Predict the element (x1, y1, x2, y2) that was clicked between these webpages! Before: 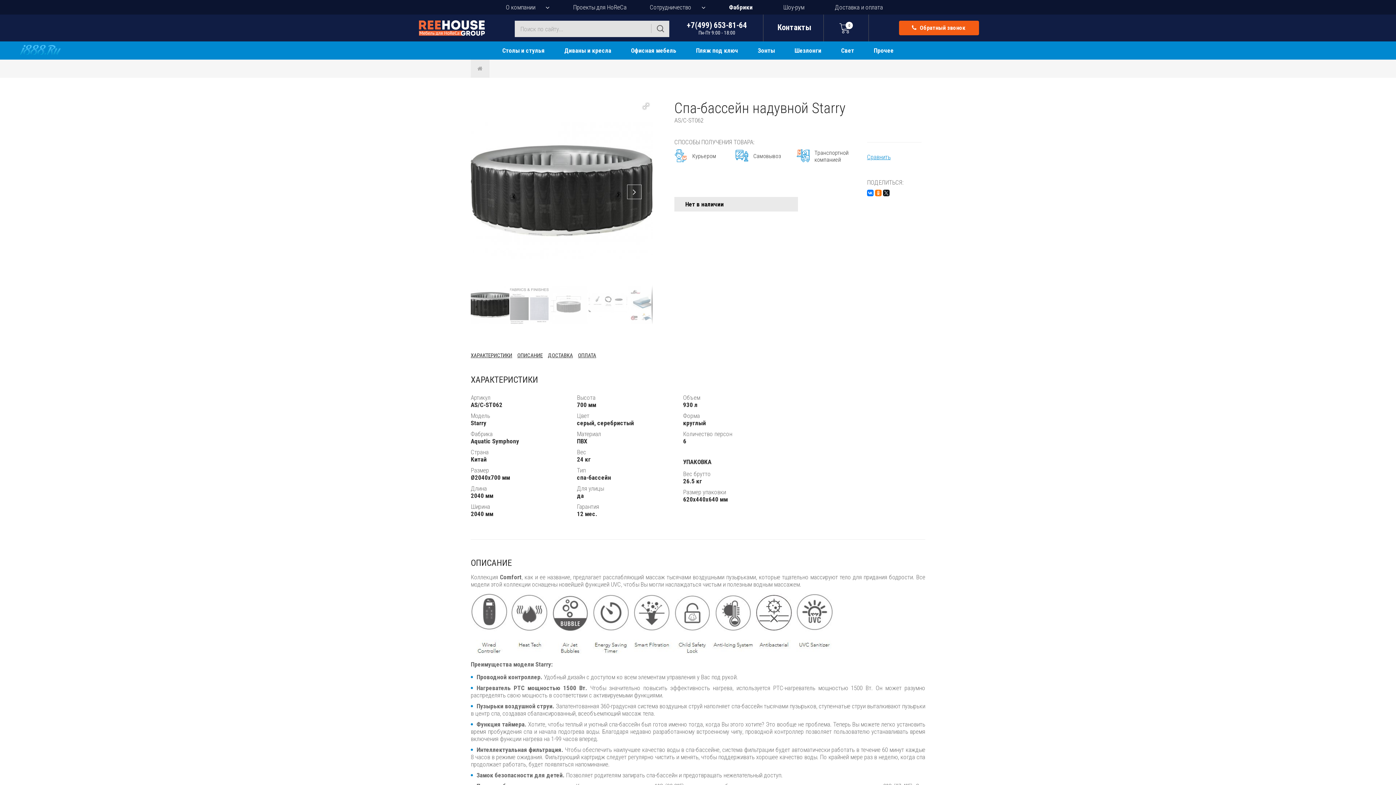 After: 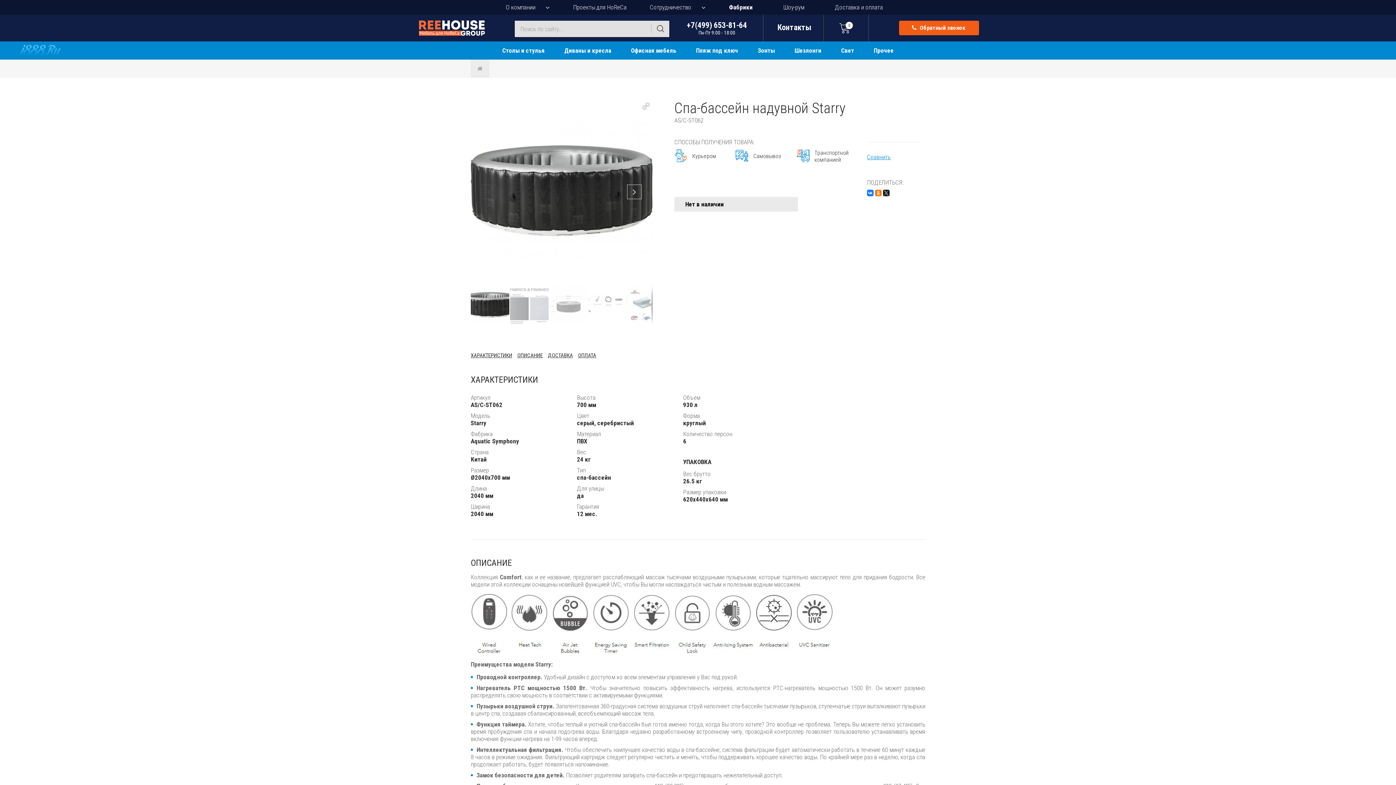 Action: label: +7(499) 653-81-64
Пн-Пт 9:00 - 18:00 bbox: (670, 14, 763, 41)